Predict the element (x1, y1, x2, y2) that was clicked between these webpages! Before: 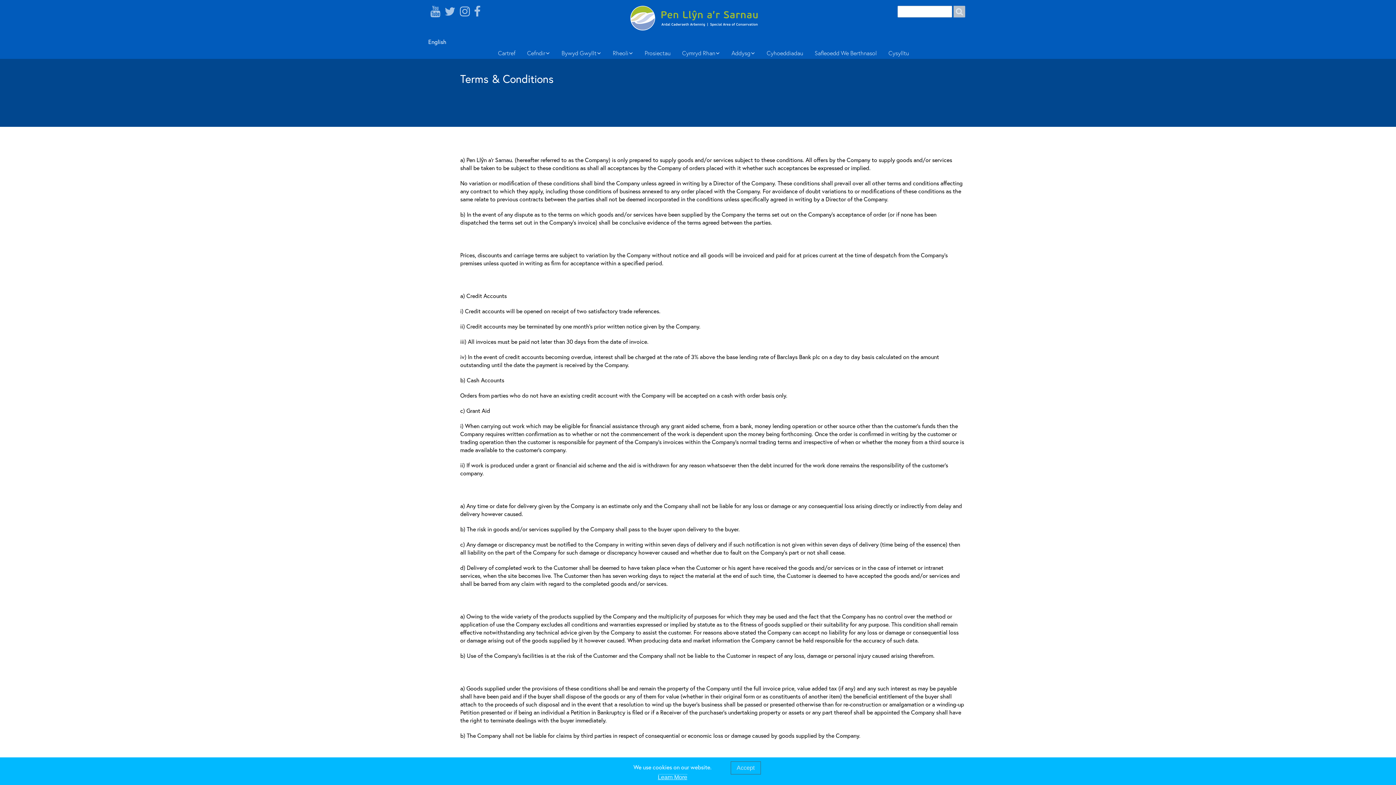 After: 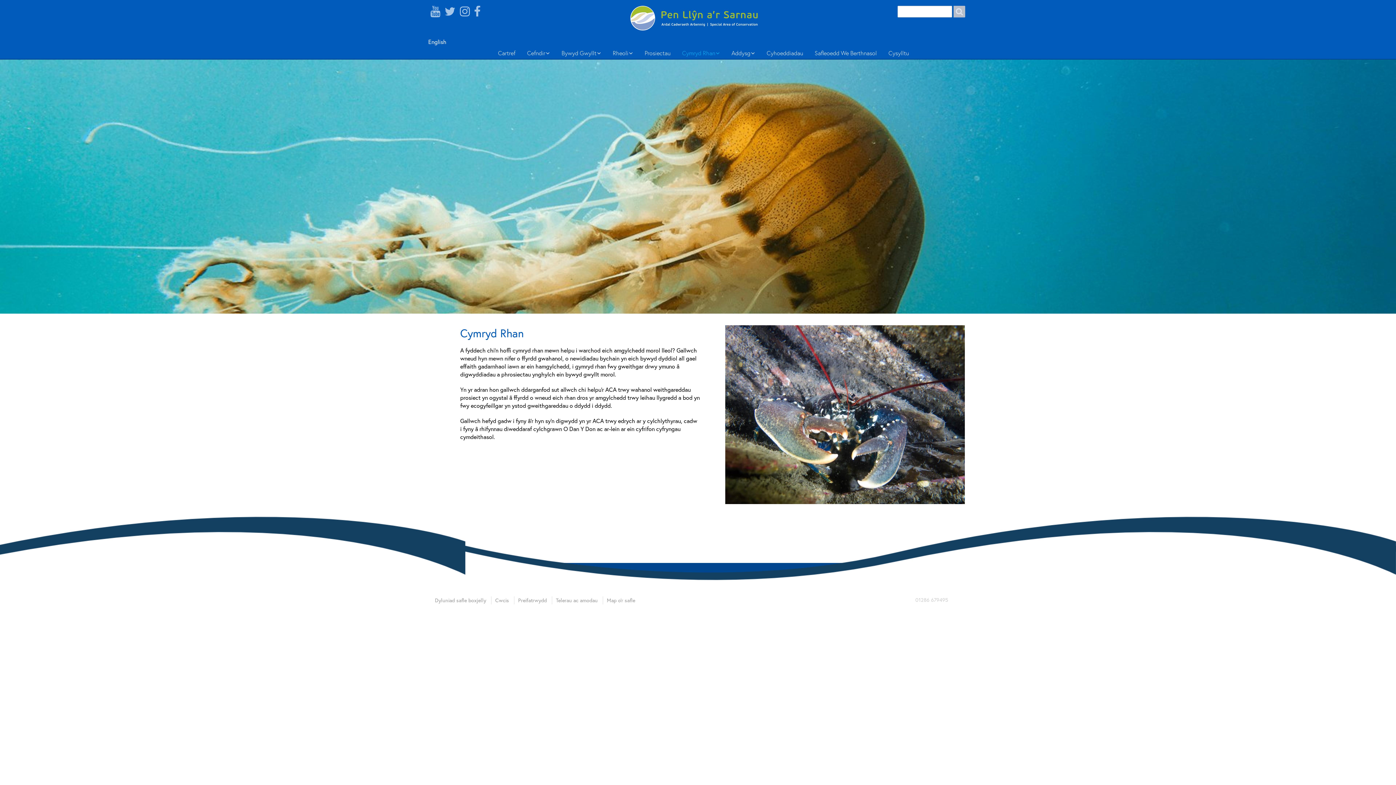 Action: label: Cymryd Rhan bbox: (676, 47, 725, 58)